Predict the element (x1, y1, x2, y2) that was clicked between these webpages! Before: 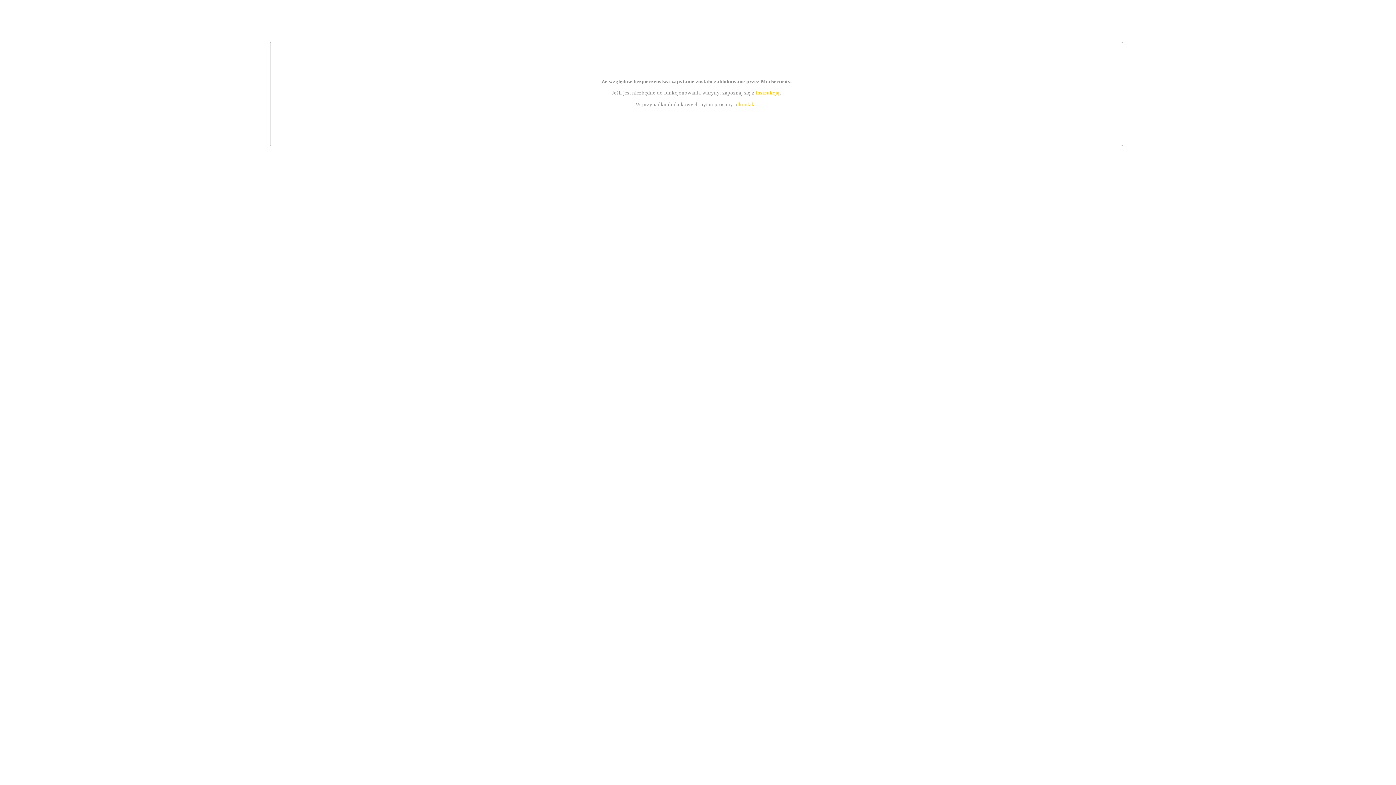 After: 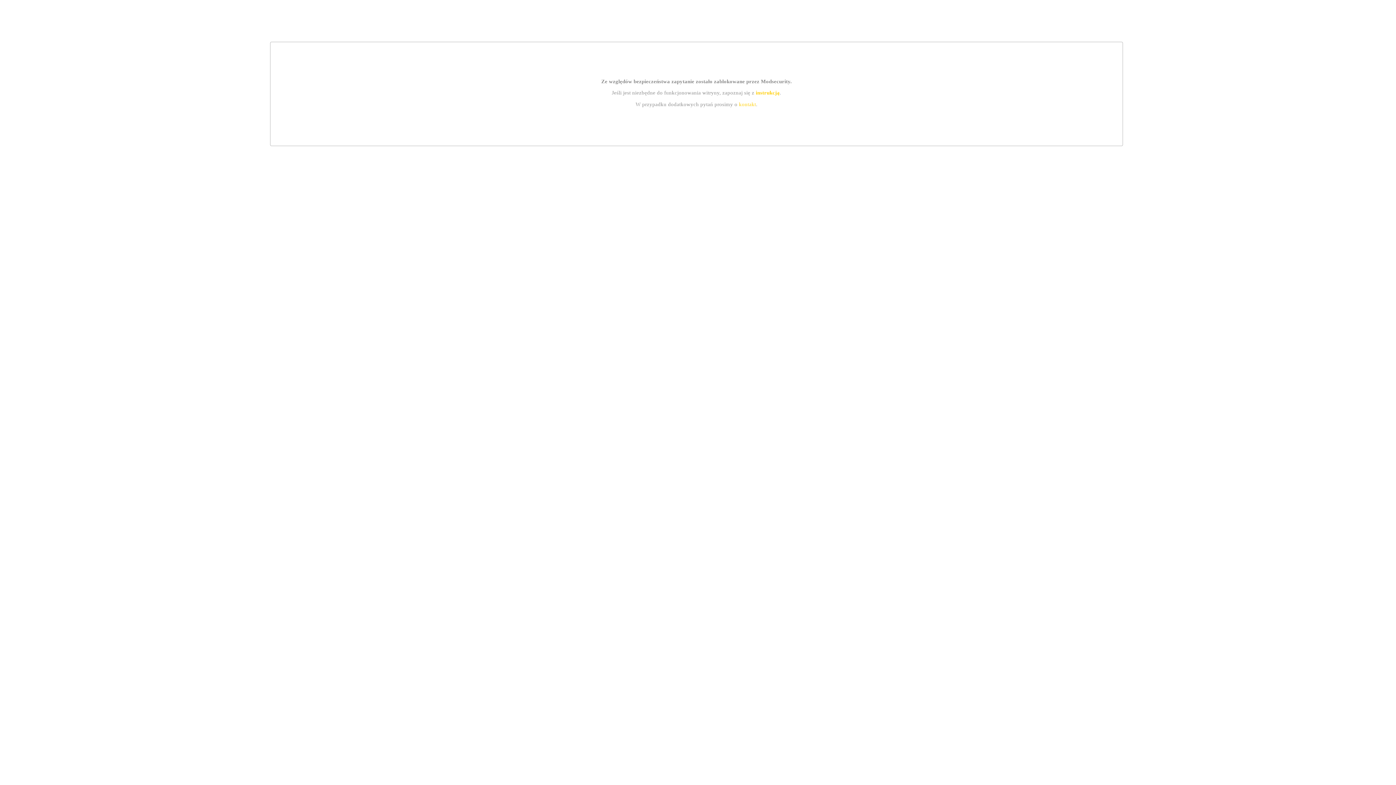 Action: bbox: (739, 101, 756, 107) label: kontakt